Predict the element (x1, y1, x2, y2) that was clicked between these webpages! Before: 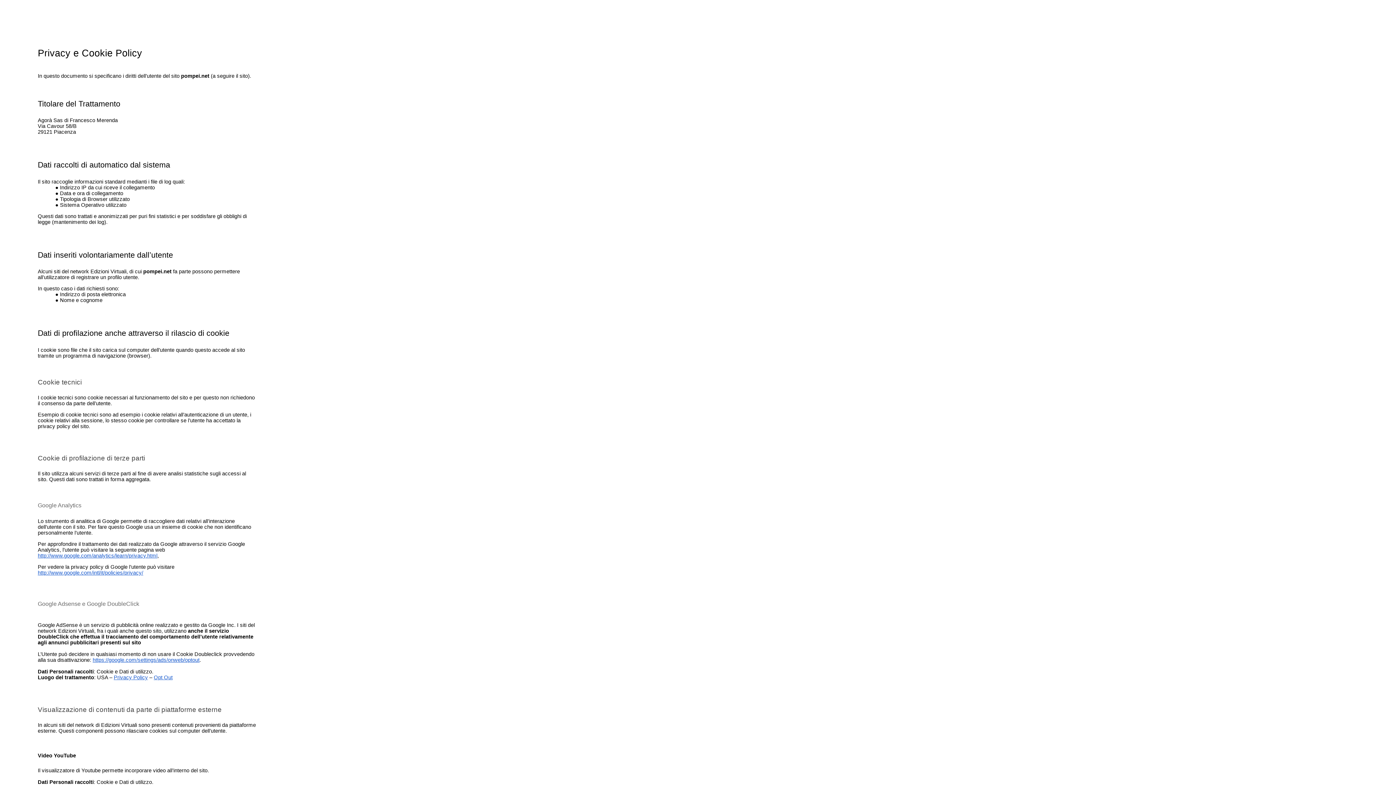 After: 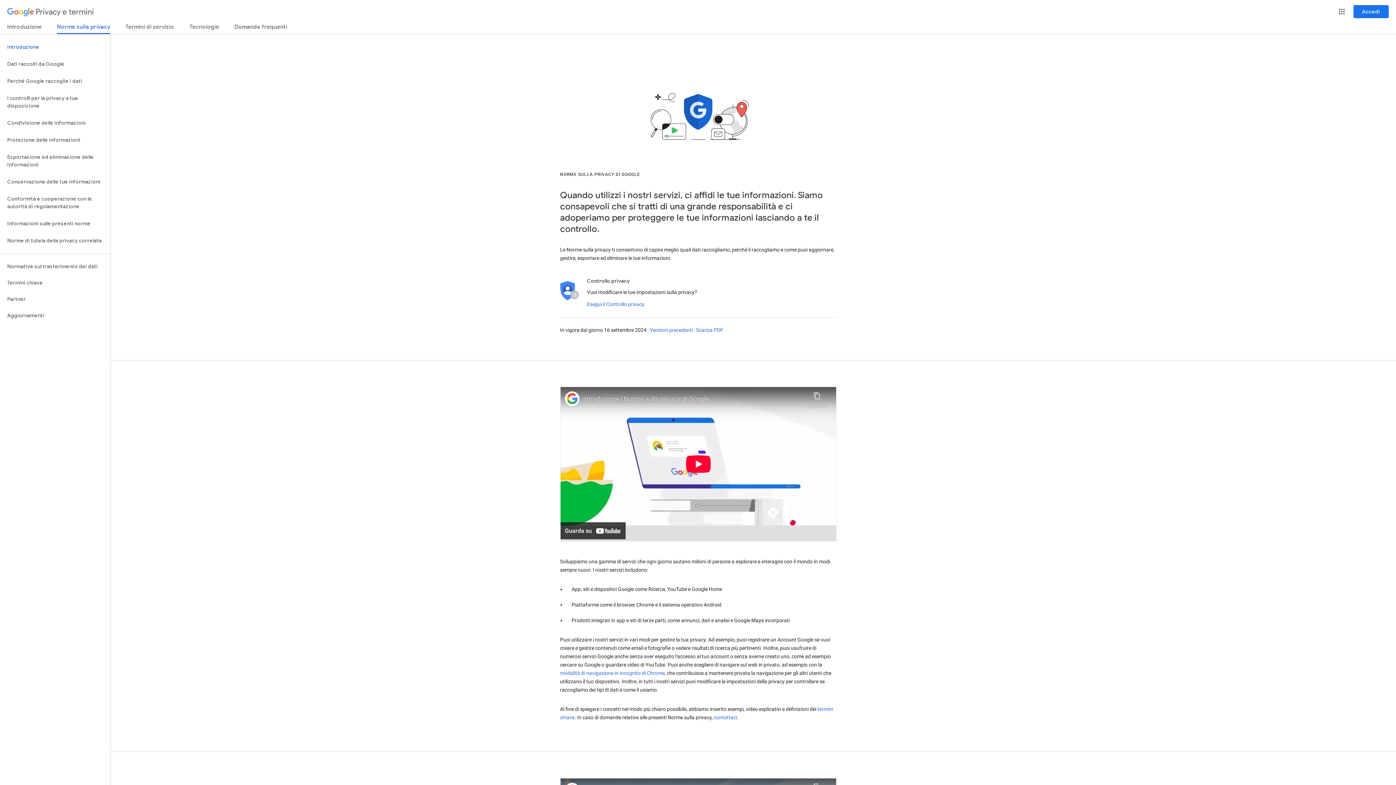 Action: label: http://www.google.com/intl/it/policies/privacy/ bbox: (37, 570, 143, 575)